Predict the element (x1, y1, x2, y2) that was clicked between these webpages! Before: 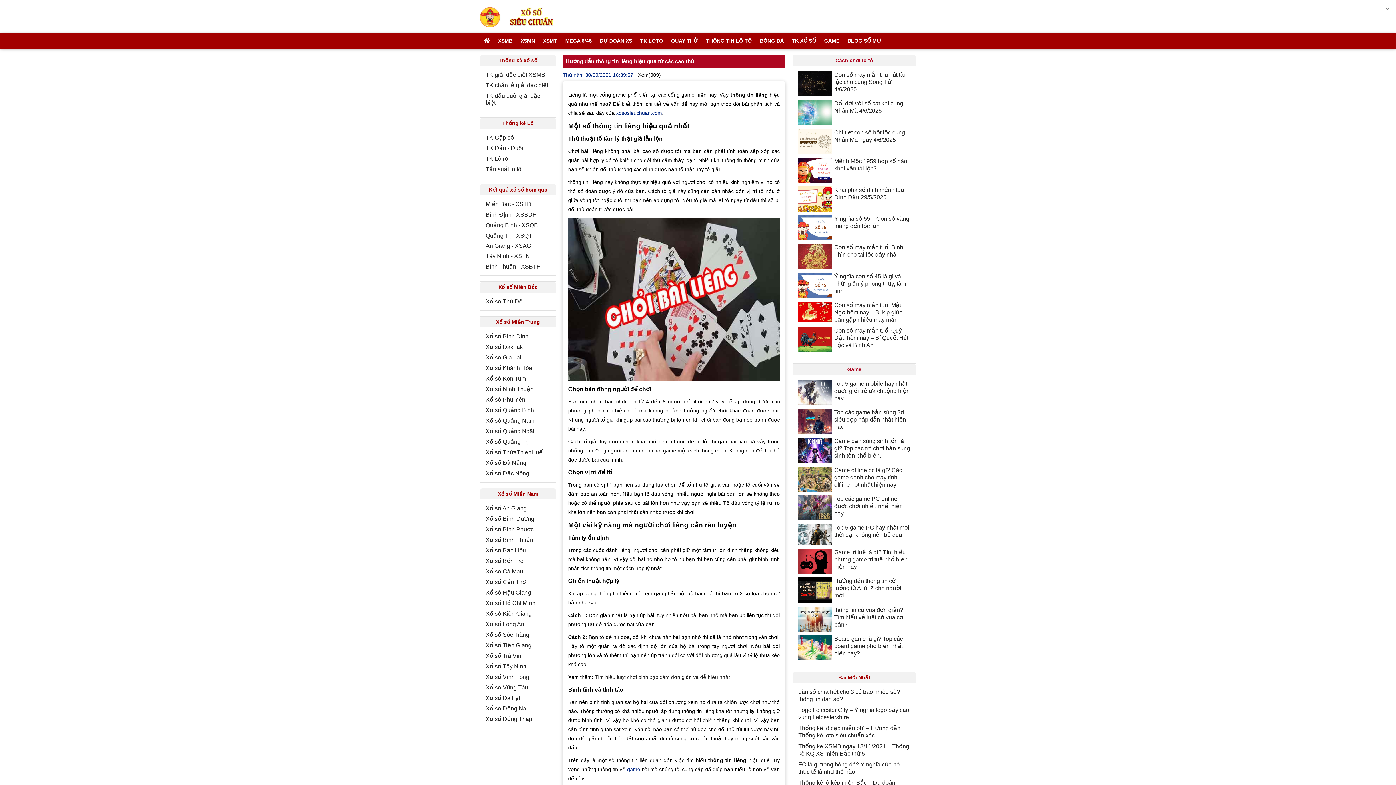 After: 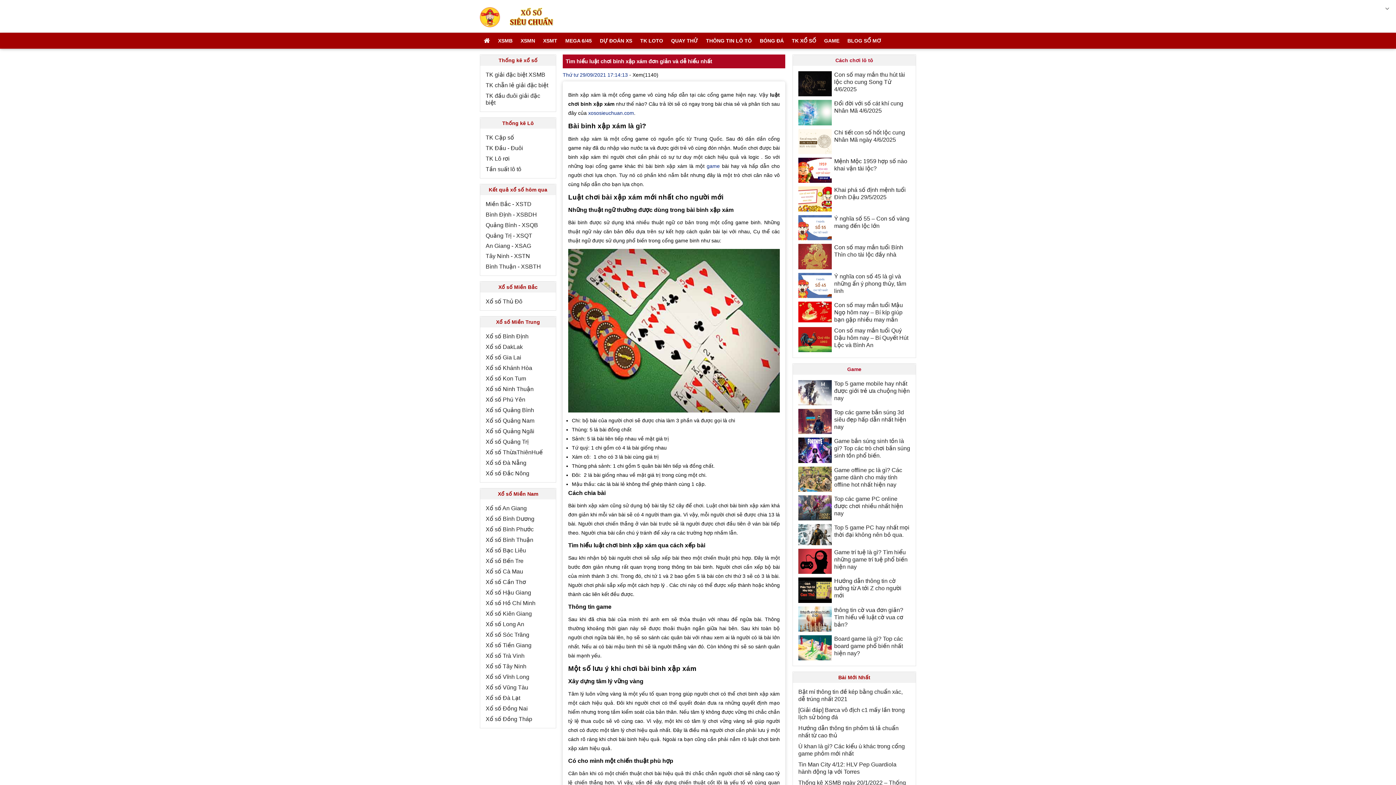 Action: label: Tìm hiểu luật chơi binh xập xám đơn giản và dễ hiểu nhất bbox: (594, 674, 730, 680)